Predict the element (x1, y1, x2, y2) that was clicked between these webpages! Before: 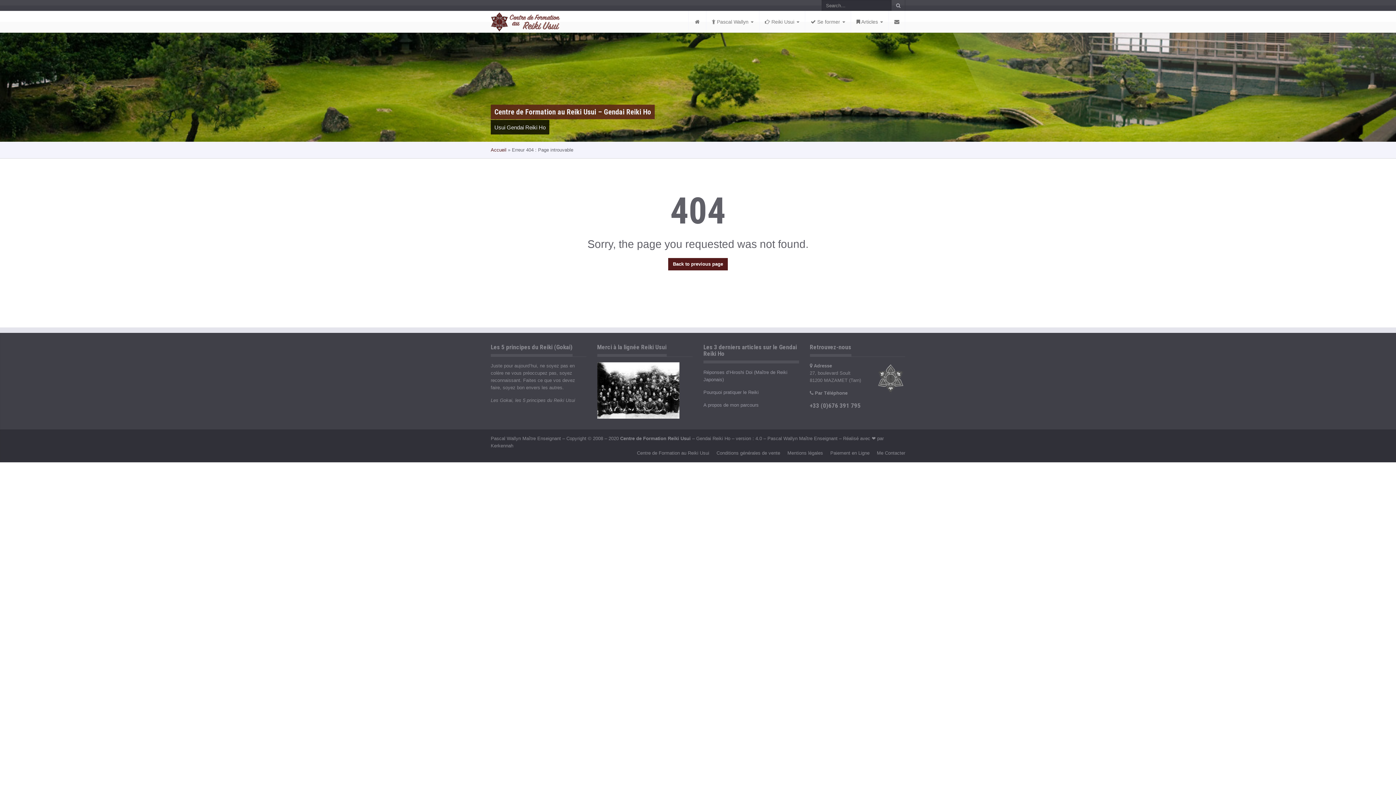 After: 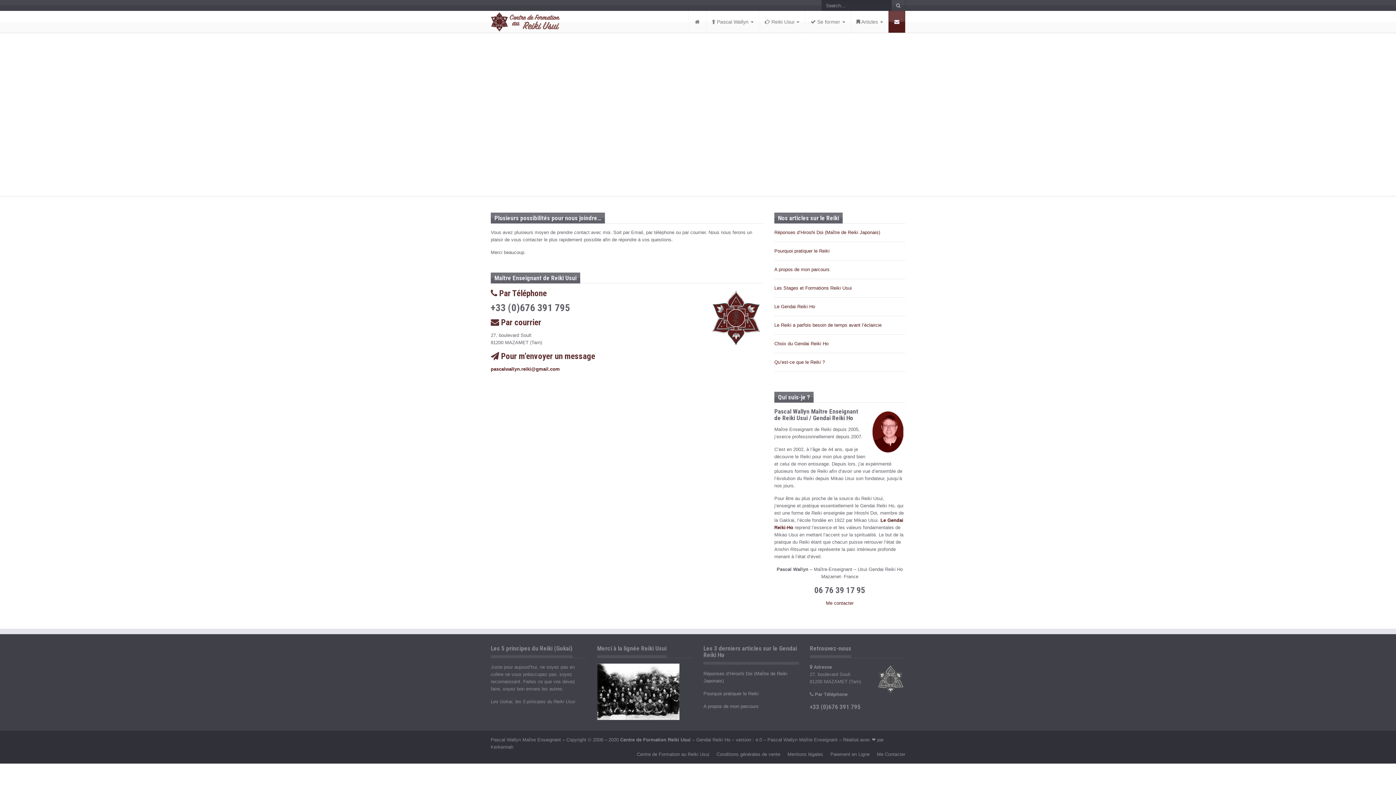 Action: bbox: (888, 10, 905, 32)